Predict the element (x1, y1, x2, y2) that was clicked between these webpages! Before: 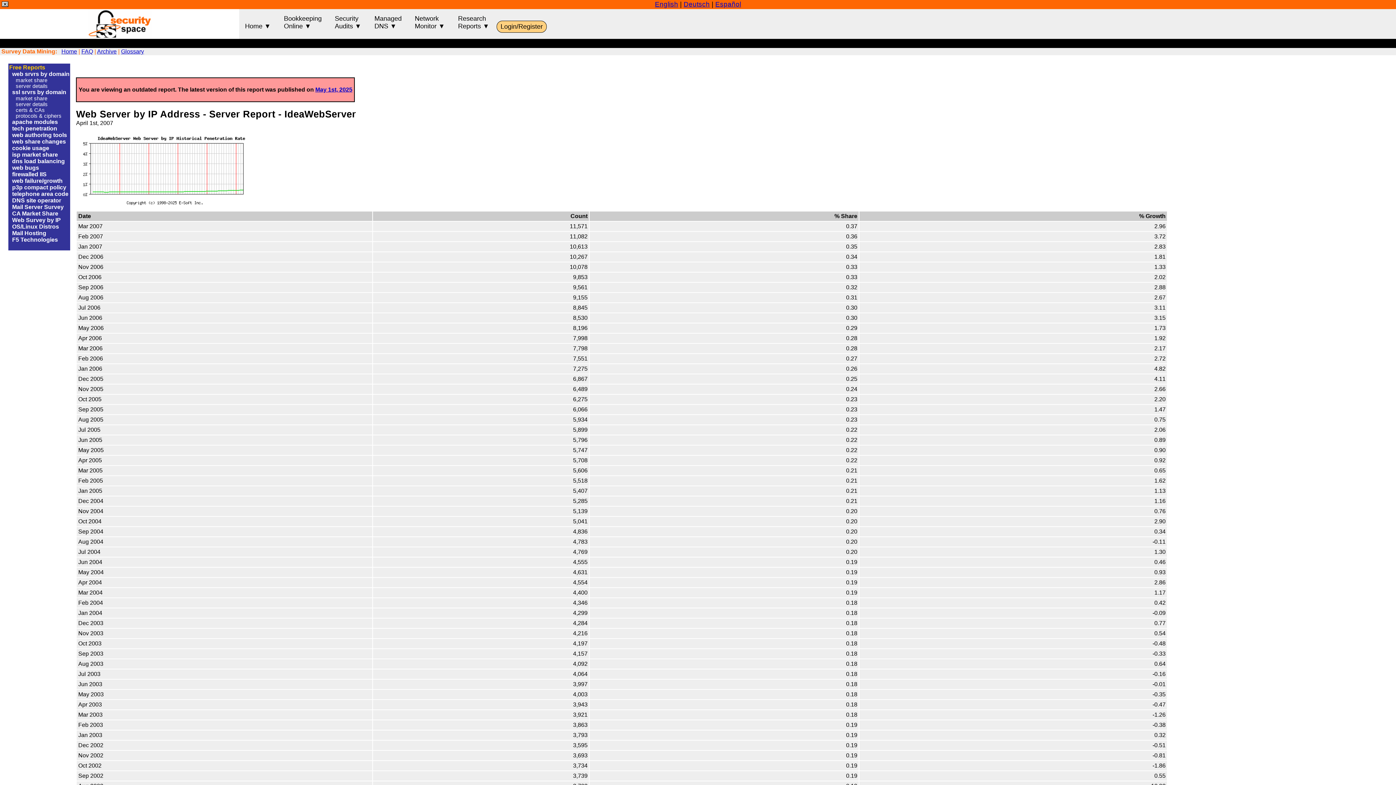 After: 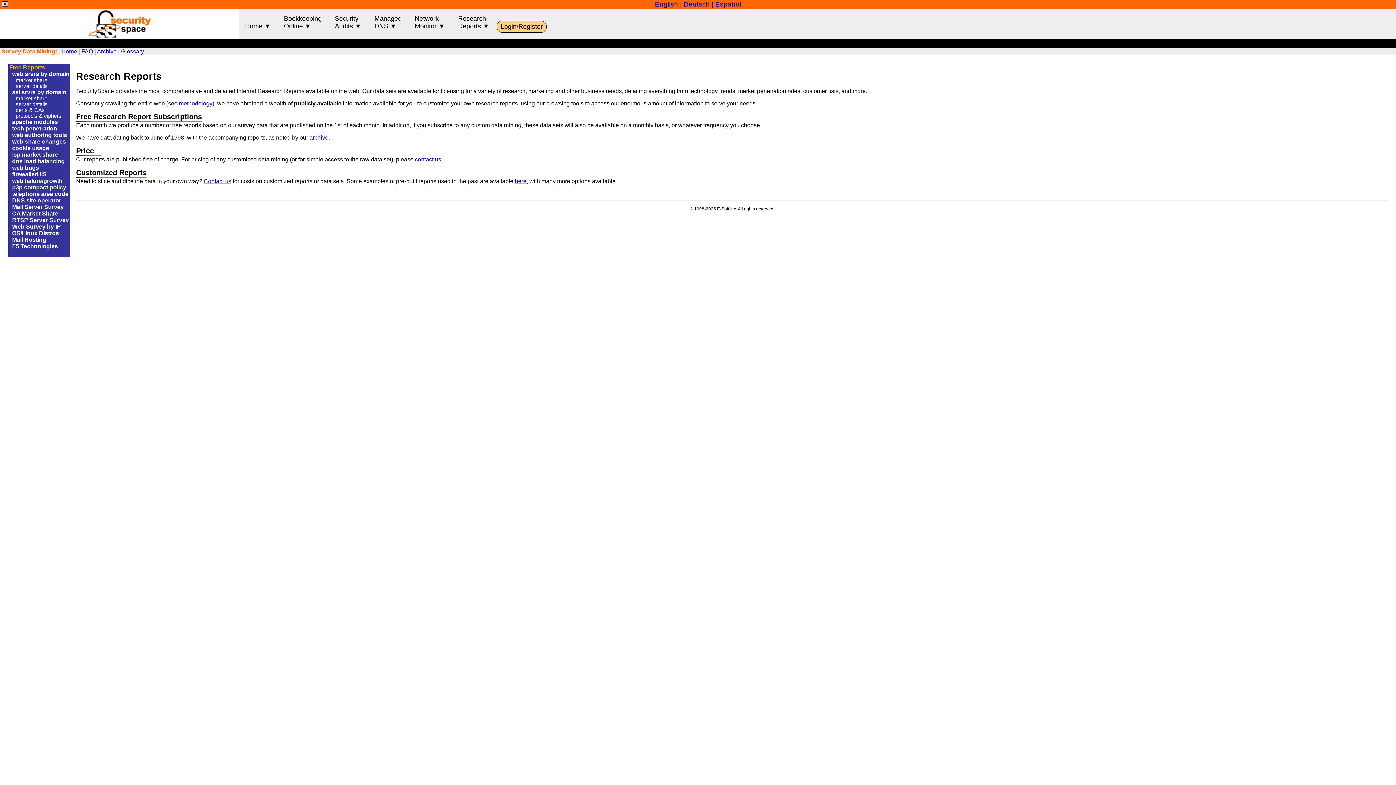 Action: bbox: (9, 64, 45, 70) label: Free Reports